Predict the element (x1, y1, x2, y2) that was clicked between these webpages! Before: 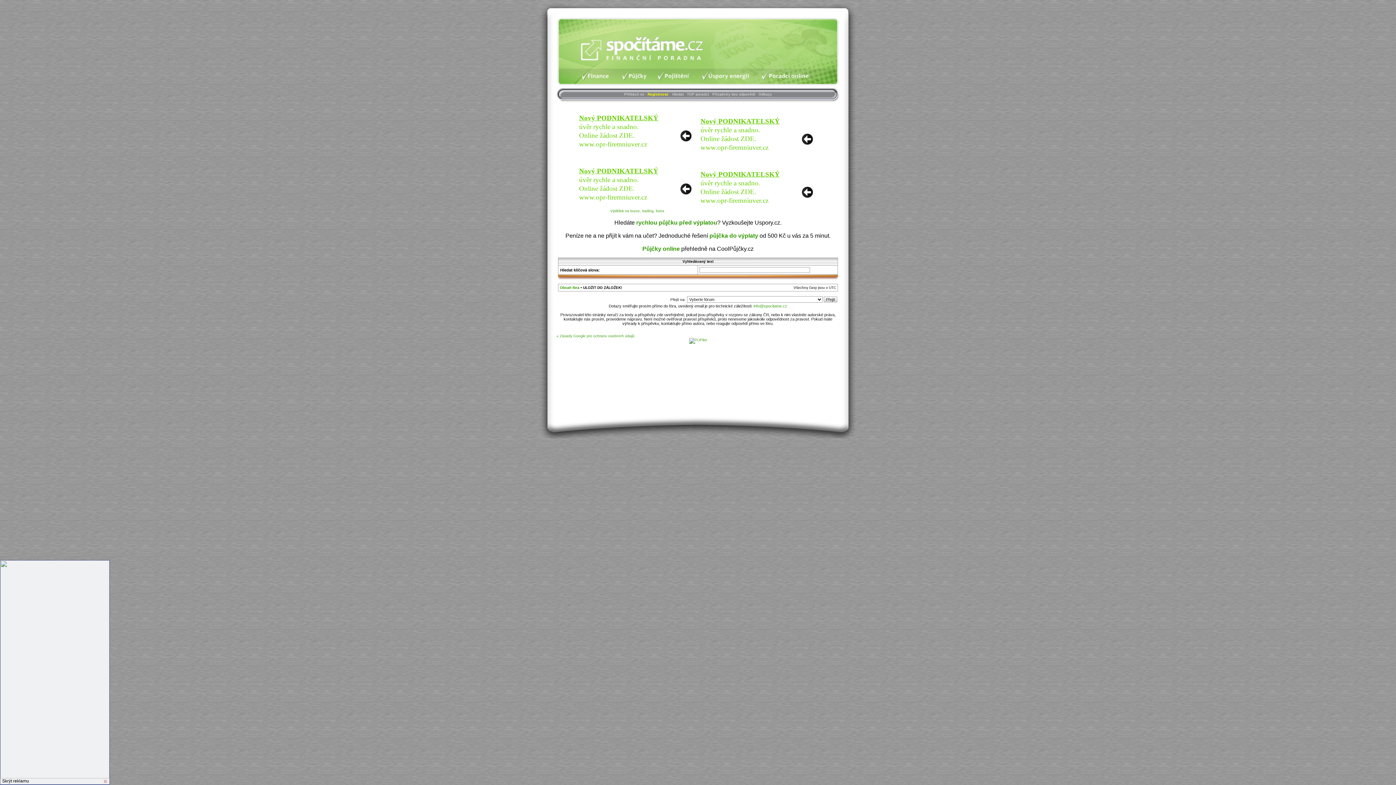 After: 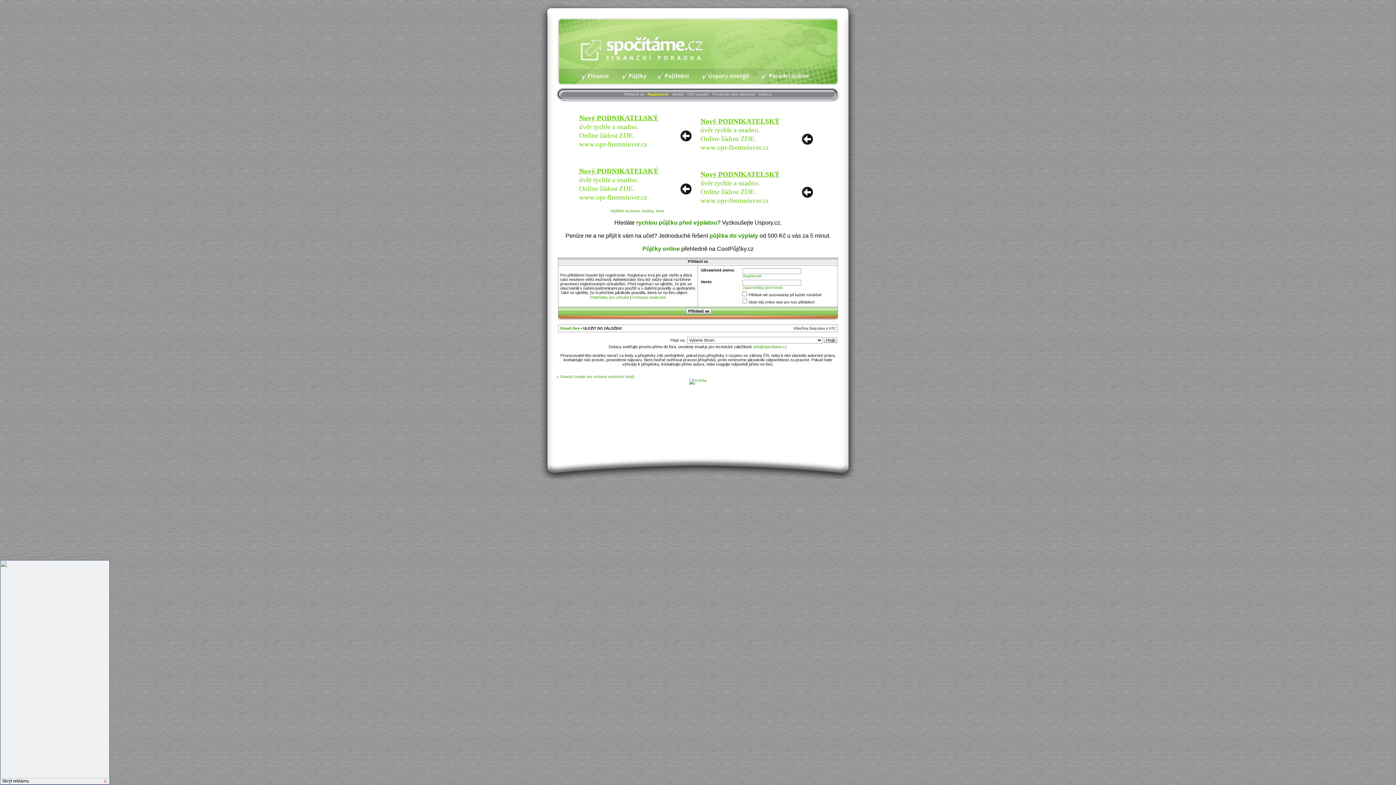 Action: label: Přihlásit se bbox: (624, 87, 644, 96)